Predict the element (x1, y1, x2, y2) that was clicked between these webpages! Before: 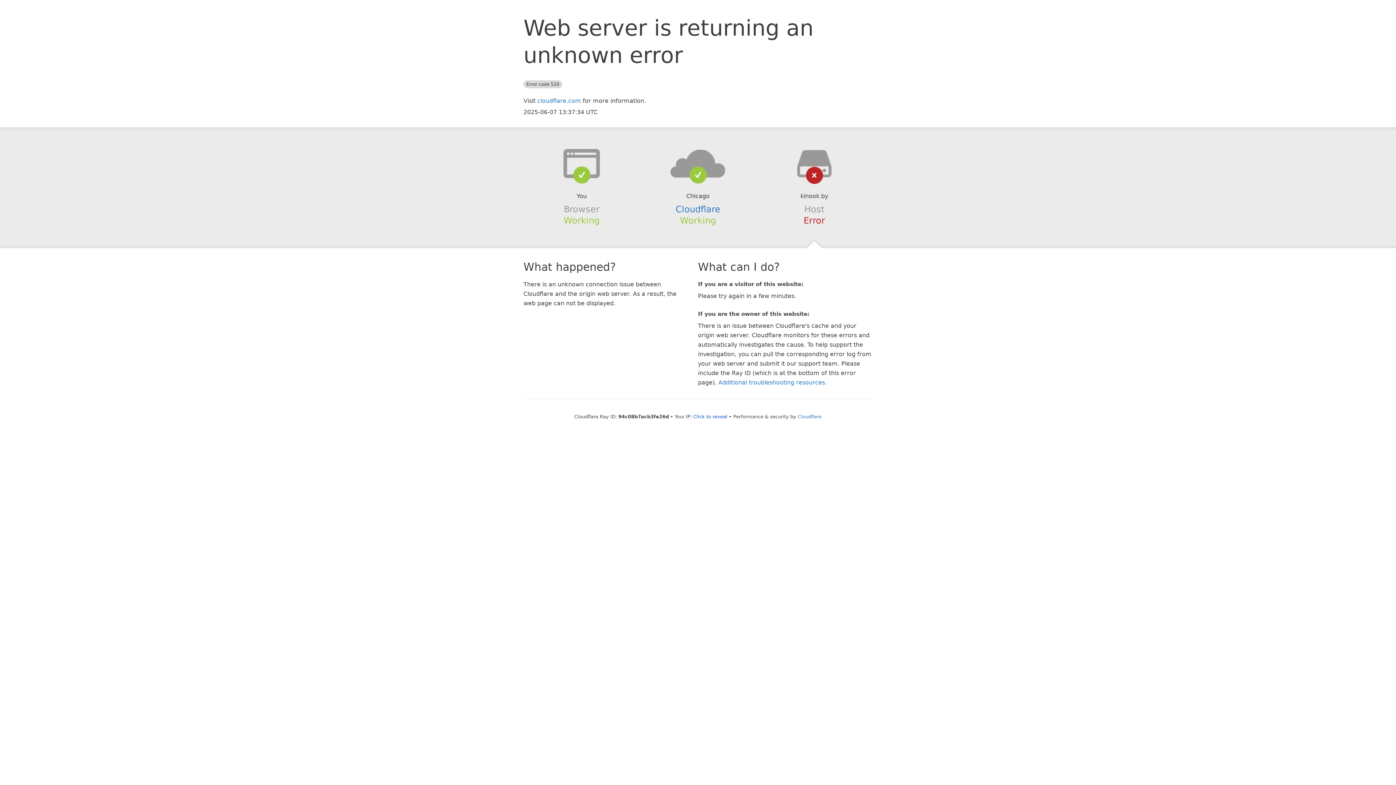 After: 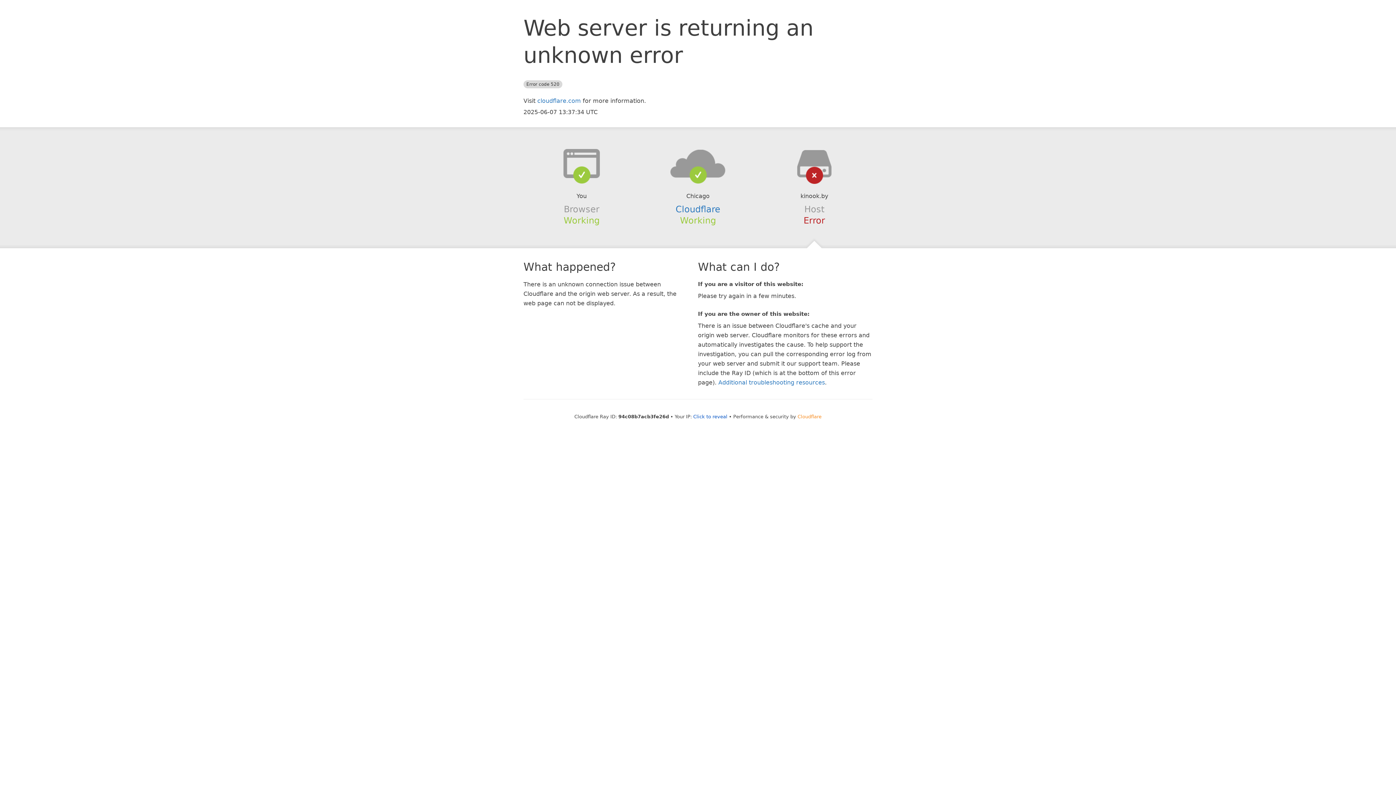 Action: label: Cloudflare bbox: (797, 414, 821, 419)